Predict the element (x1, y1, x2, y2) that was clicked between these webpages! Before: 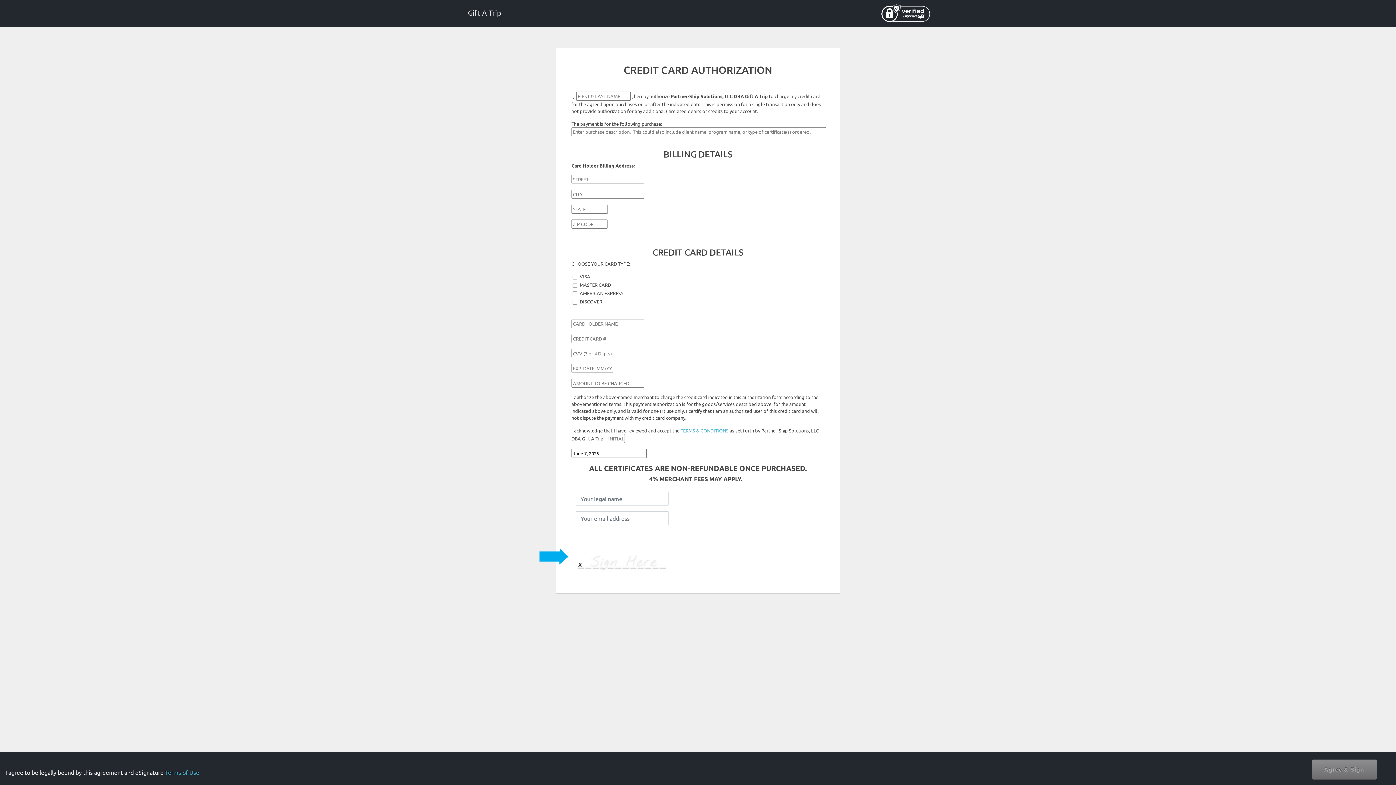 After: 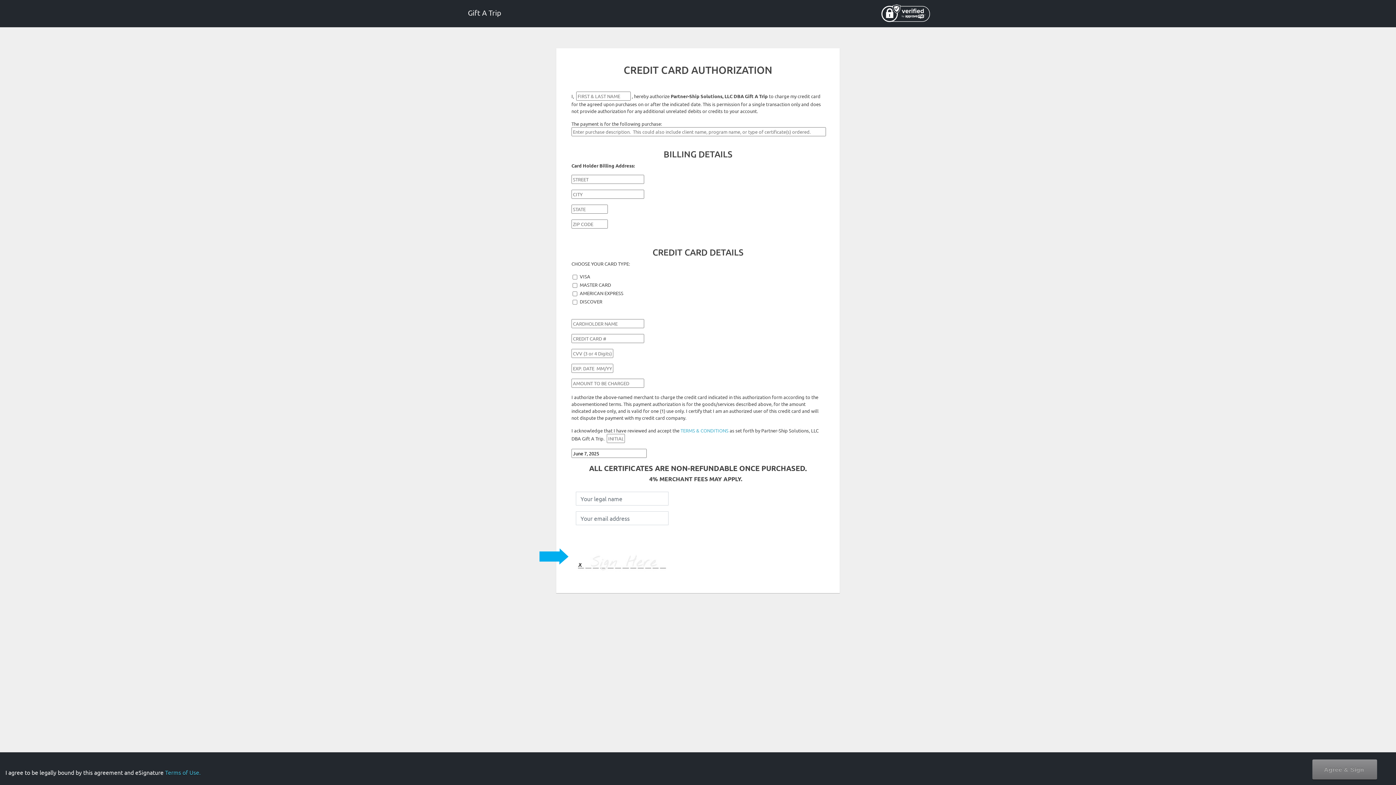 Action: bbox: (1290, 748, 1330, 755) label: document owner.